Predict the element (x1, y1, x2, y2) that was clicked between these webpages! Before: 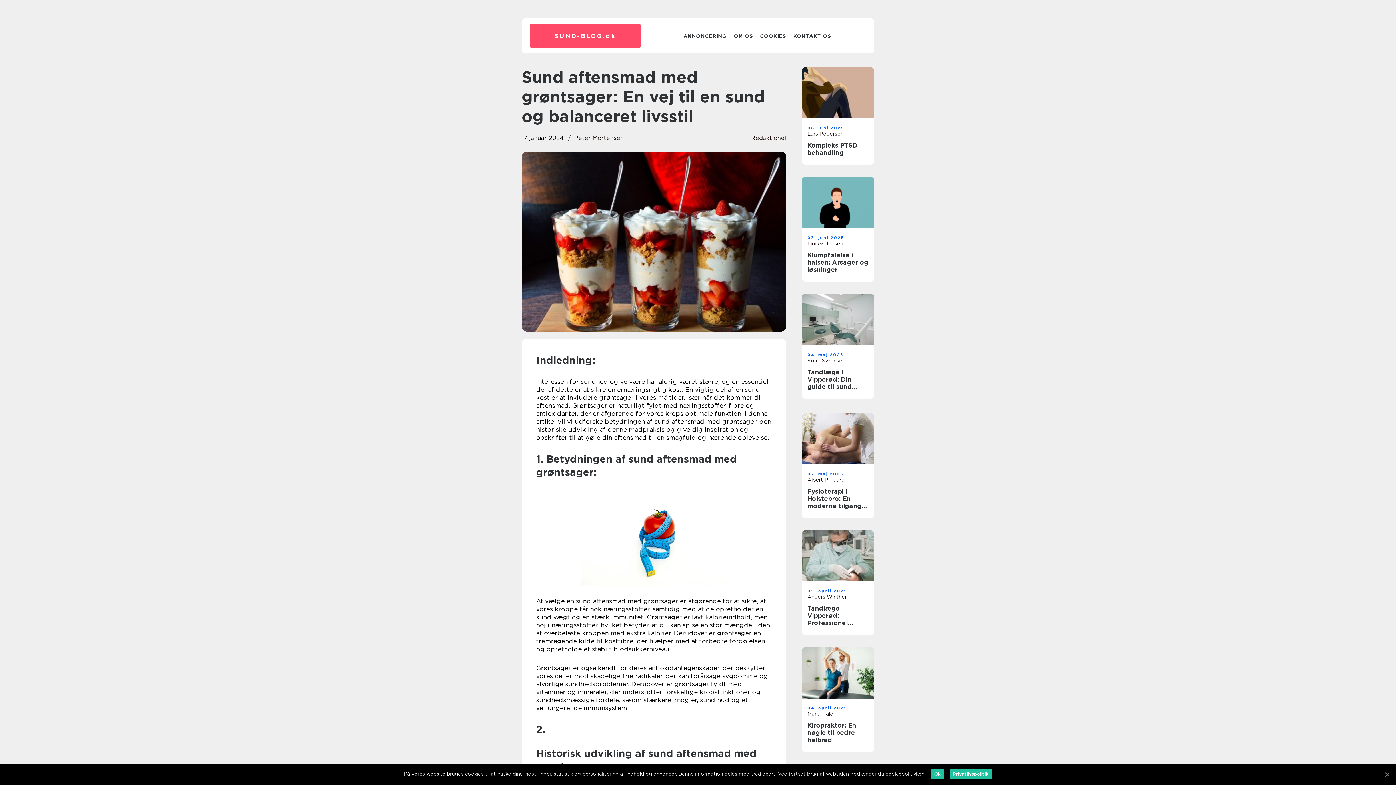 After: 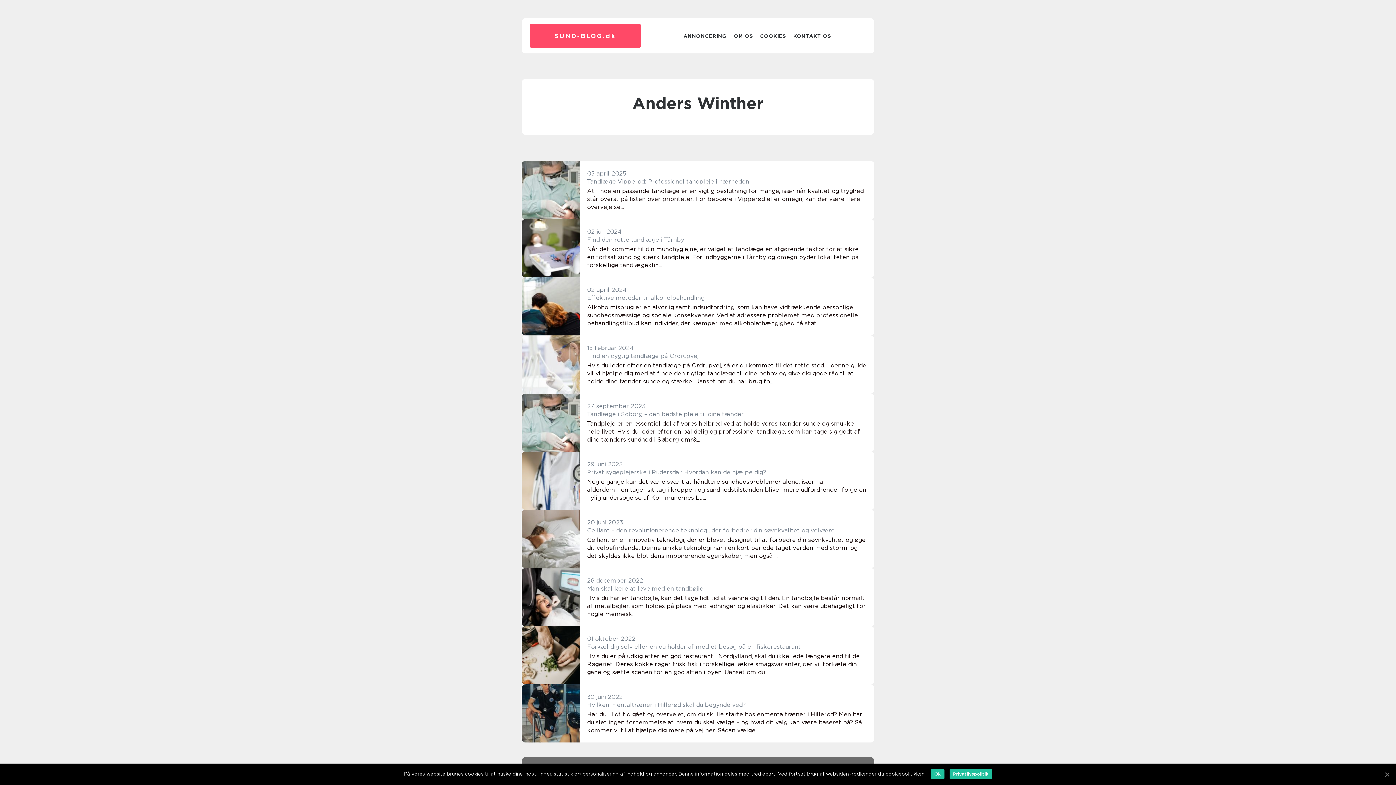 Action: bbox: (807, 594, 868, 599) label: Anders Winther